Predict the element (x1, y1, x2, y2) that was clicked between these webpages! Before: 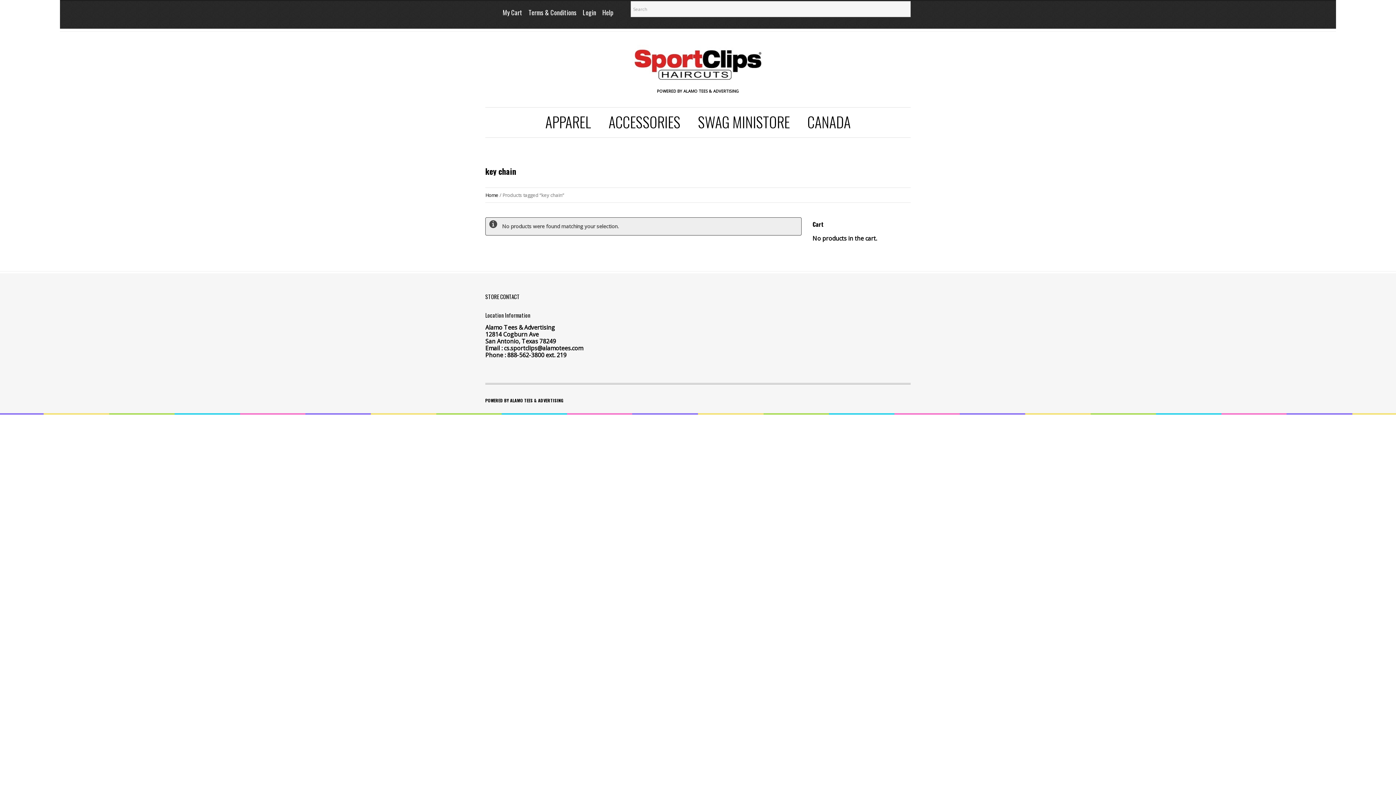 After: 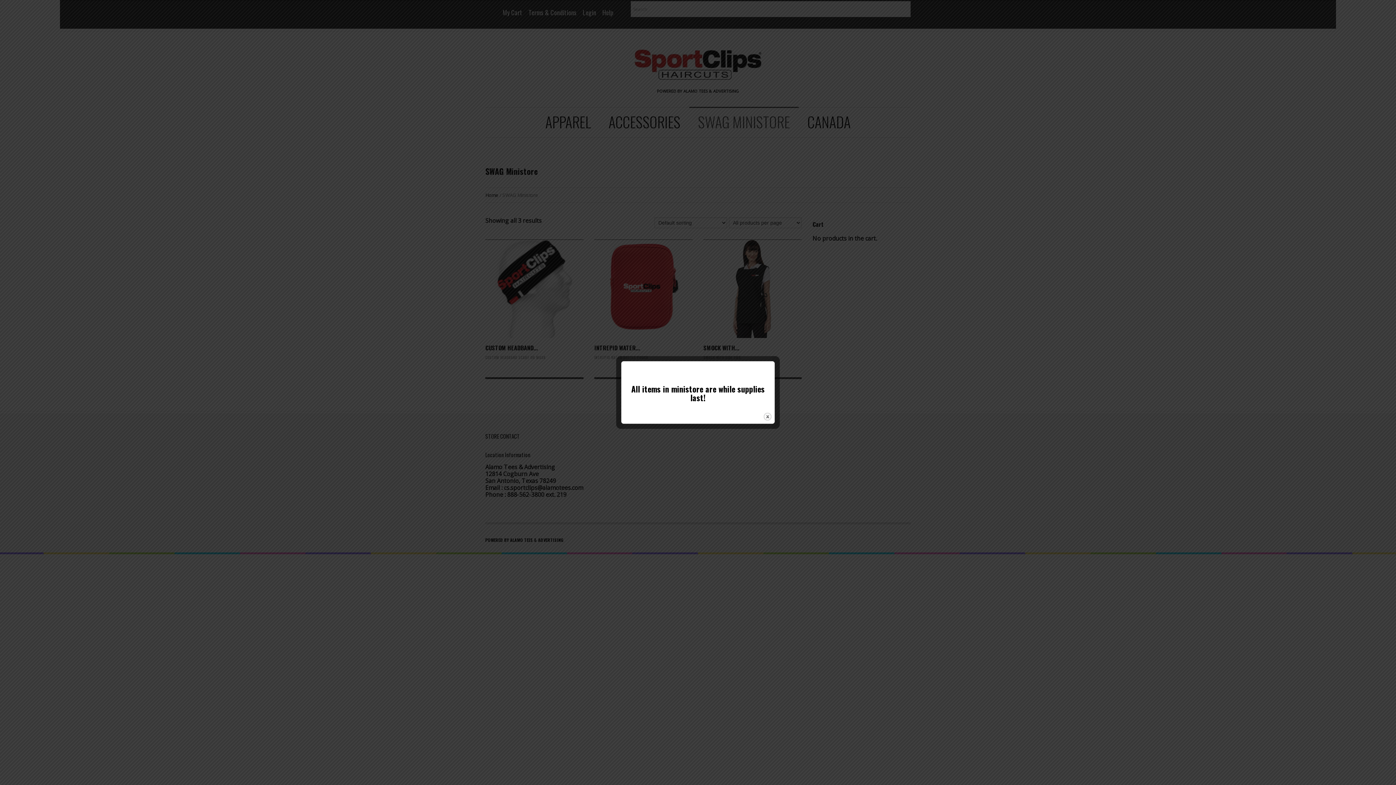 Action: label: SWAG MINISTORE bbox: (689, 107, 798, 136)